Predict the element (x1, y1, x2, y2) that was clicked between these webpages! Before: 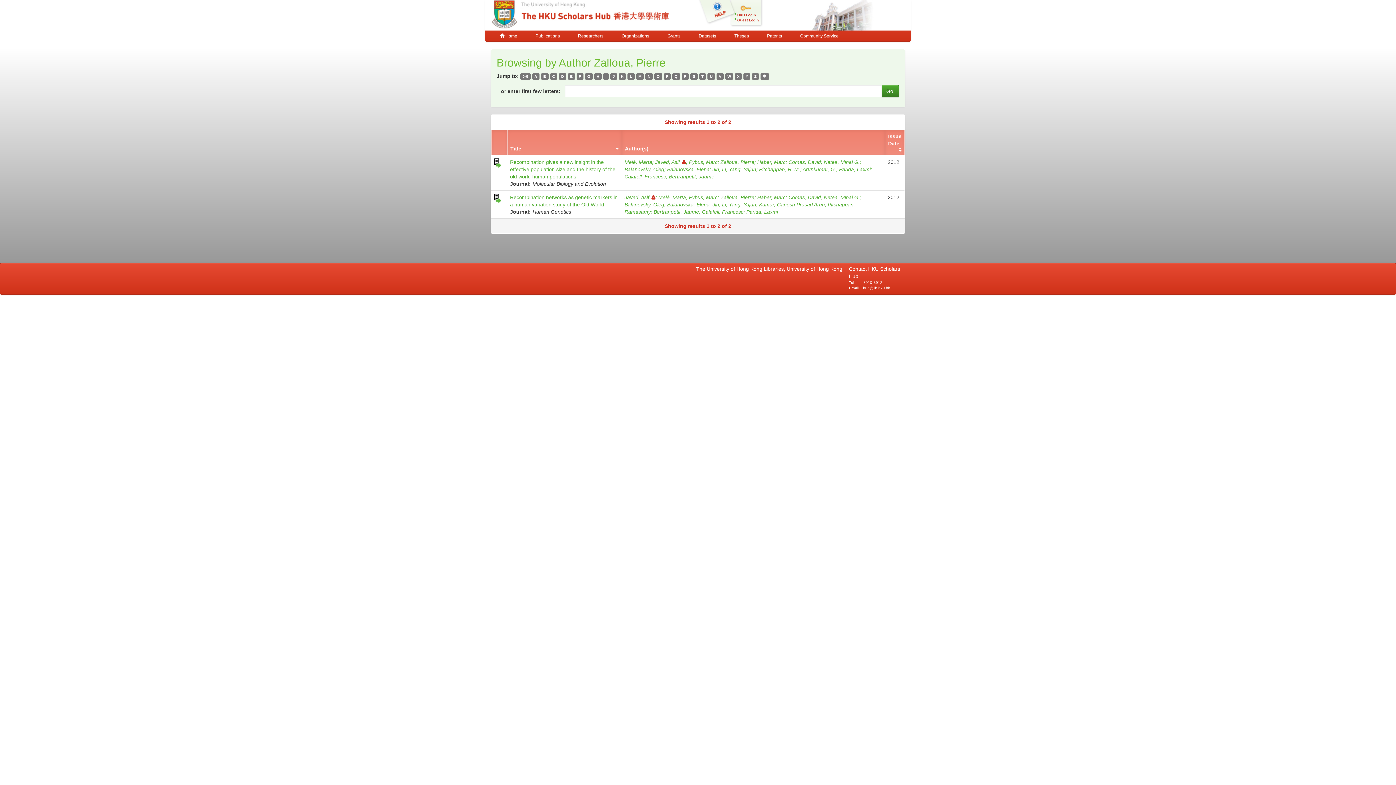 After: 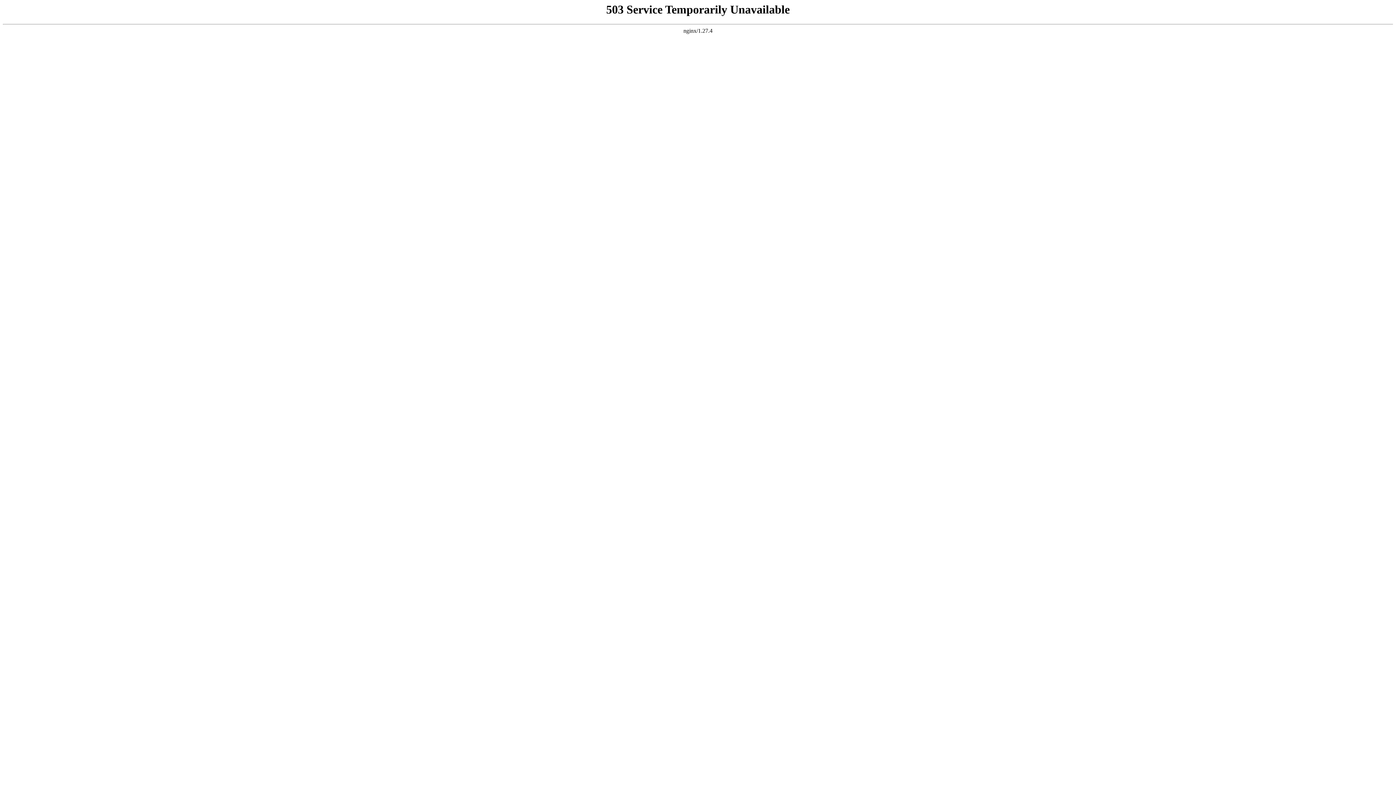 Action: label: A bbox: (532, 73, 539, 79)